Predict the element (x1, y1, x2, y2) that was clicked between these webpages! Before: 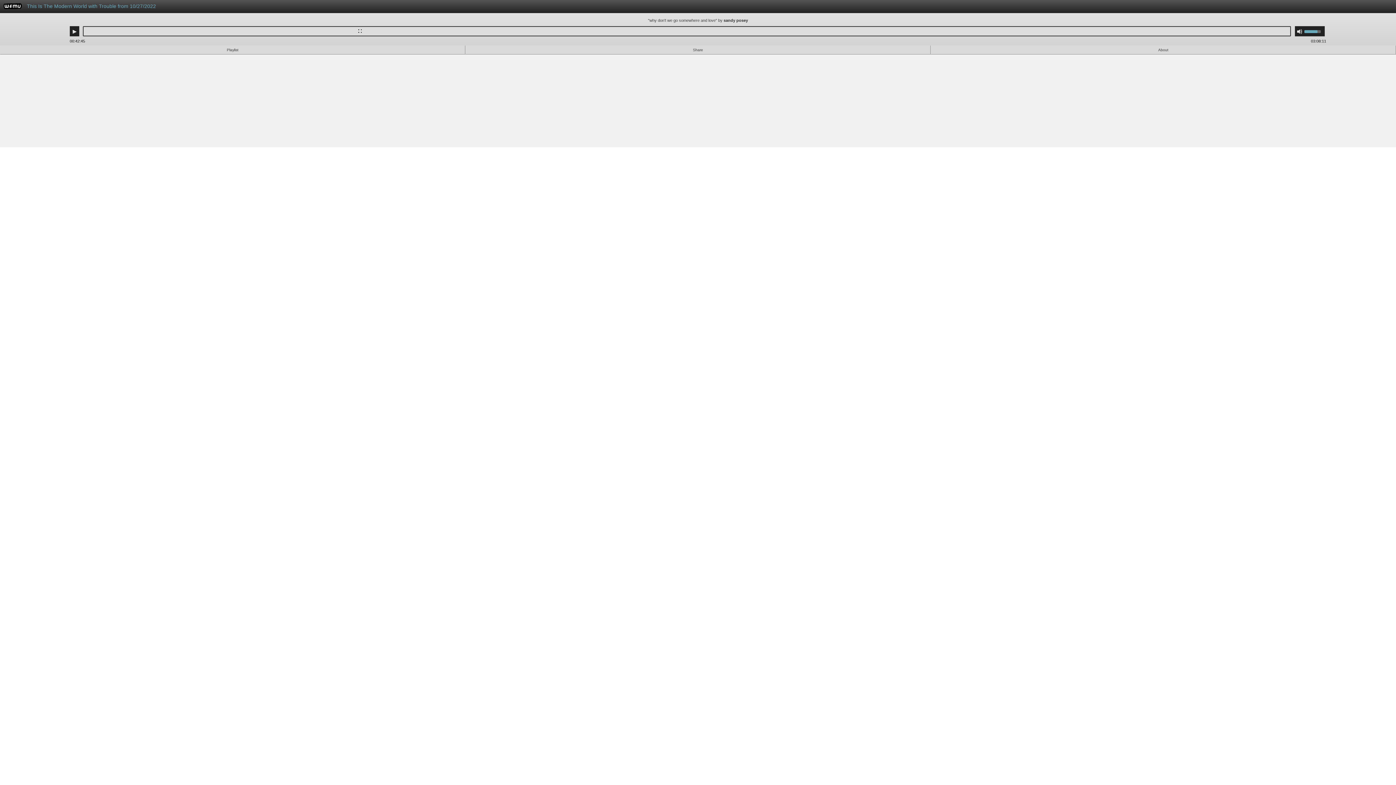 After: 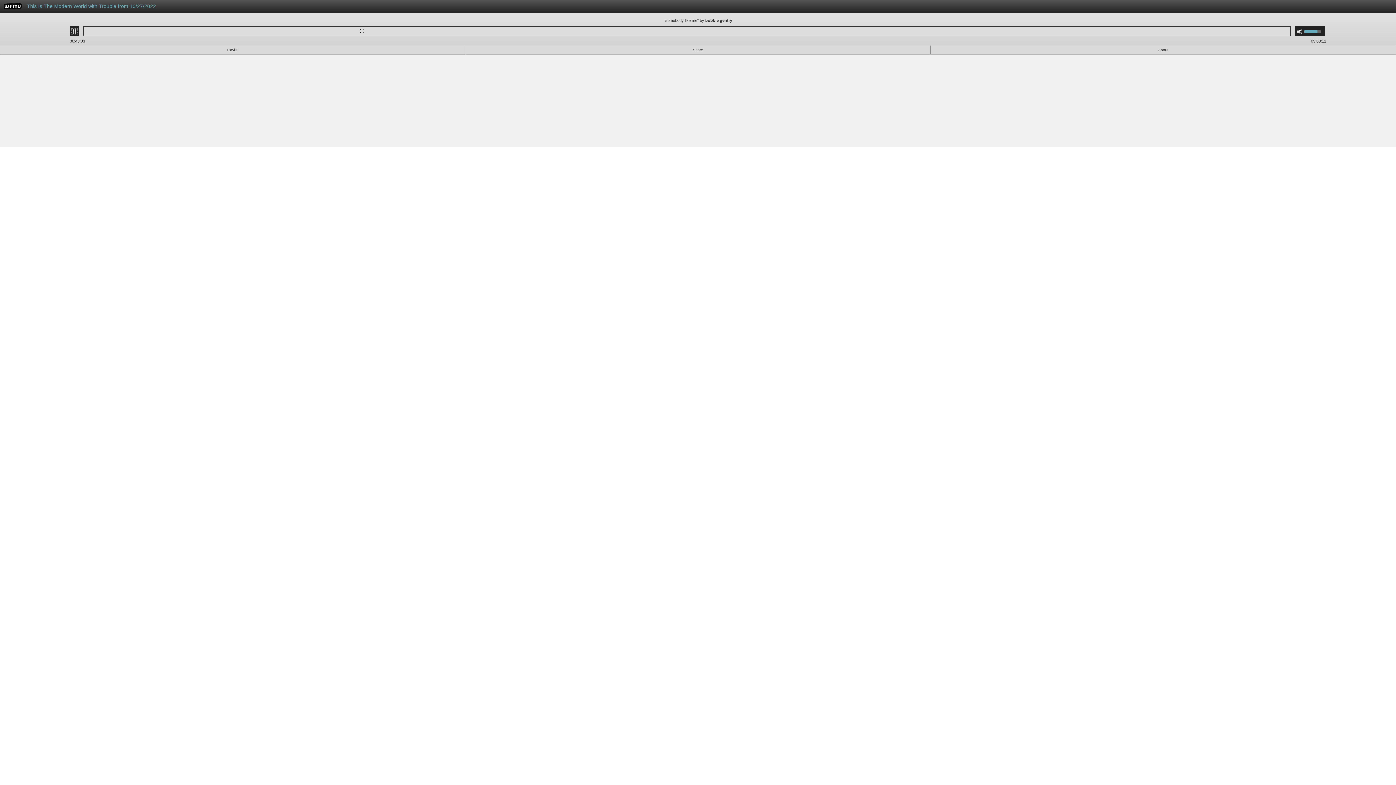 Action: label: Play bbox: (71, 28, 77, 34)